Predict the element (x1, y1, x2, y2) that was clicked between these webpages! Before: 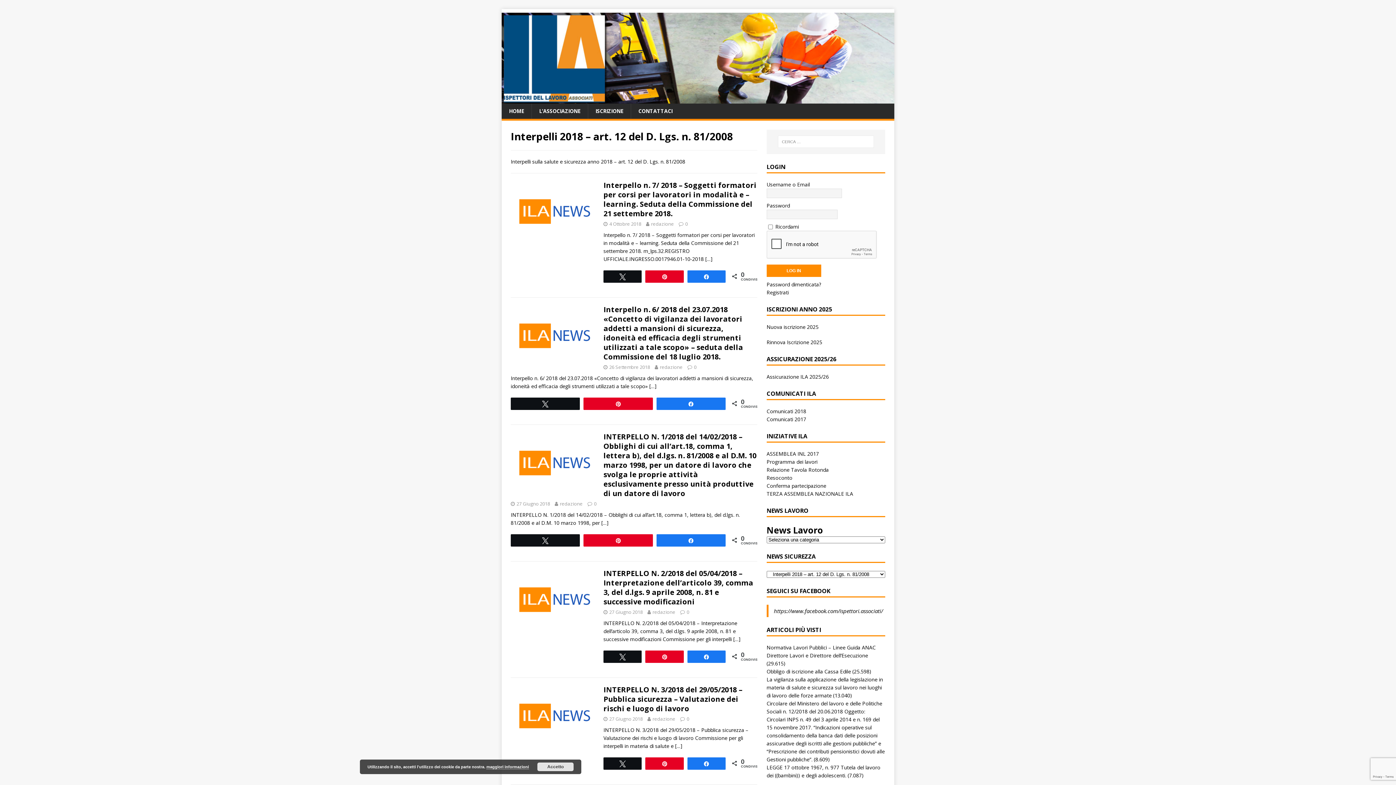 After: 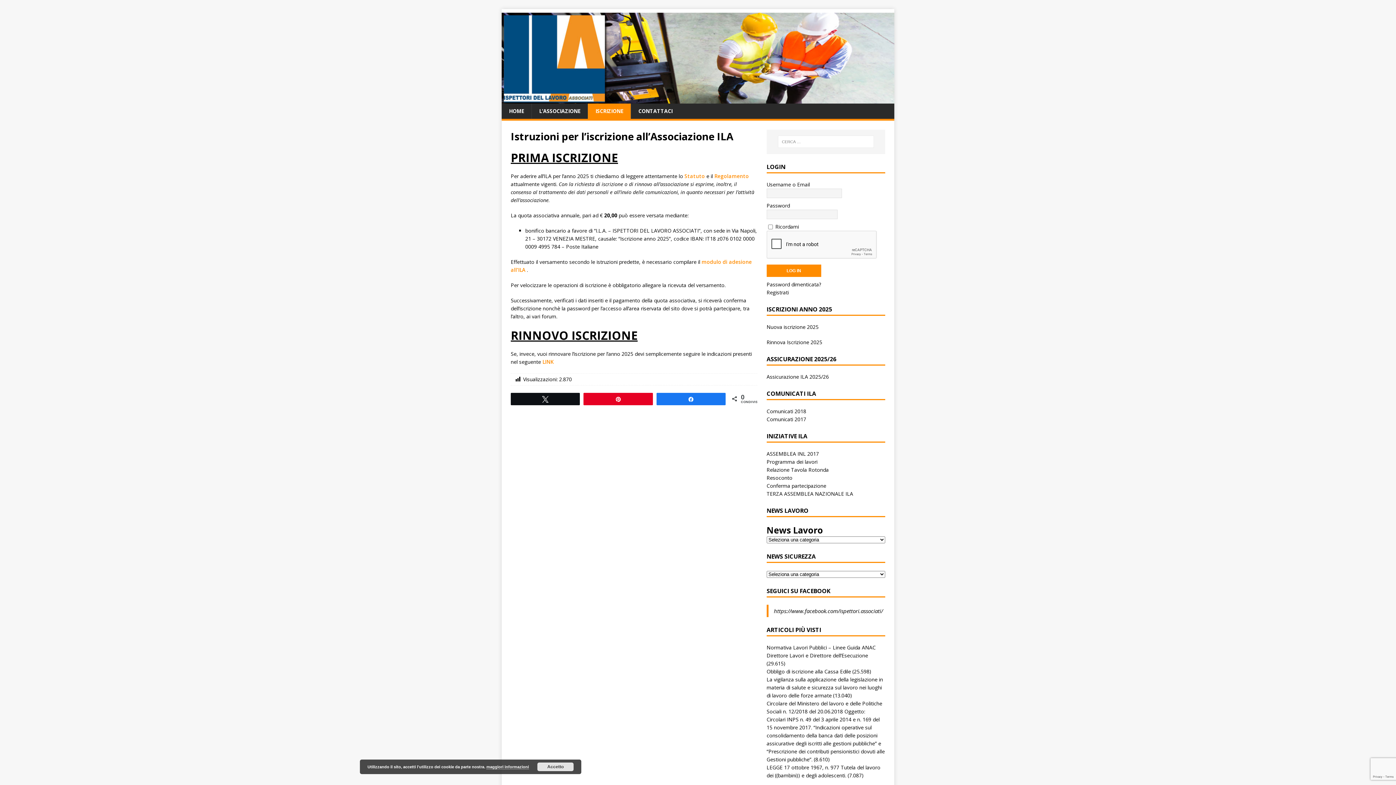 Action: label: ISCRIZIONE bbox: (588, 103, 630, 118)